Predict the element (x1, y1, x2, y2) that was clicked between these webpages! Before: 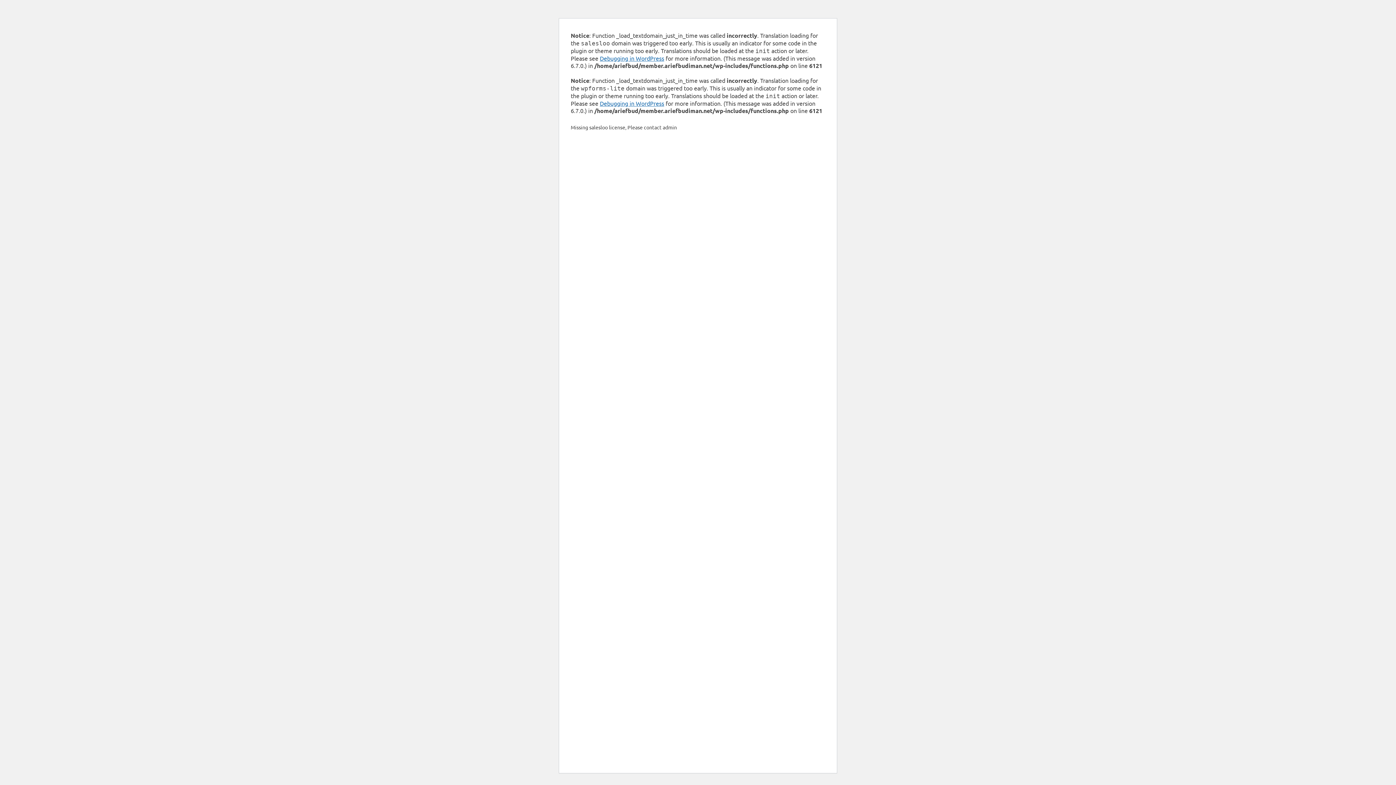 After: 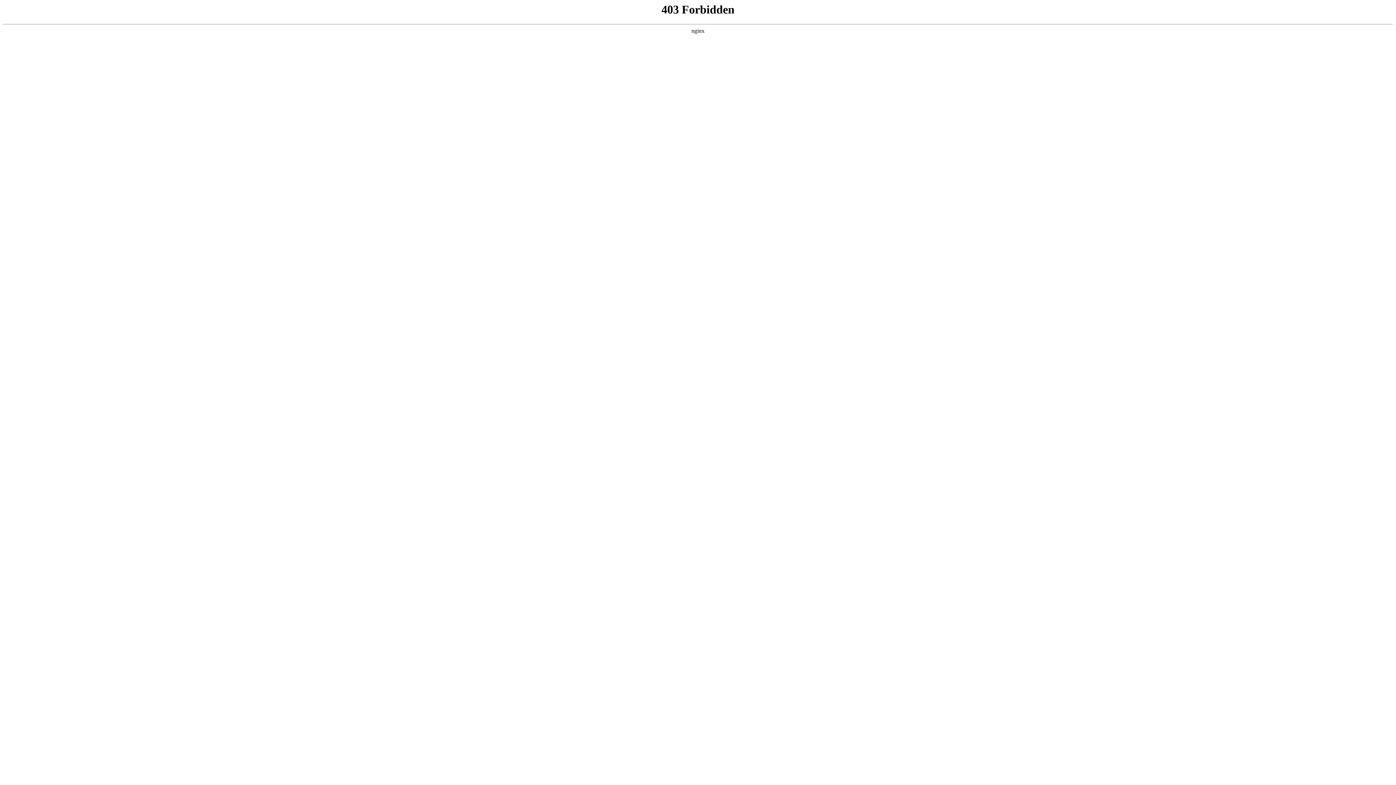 Action: bbox: (600, 99, 664, 106) label: Debugging in WordPress